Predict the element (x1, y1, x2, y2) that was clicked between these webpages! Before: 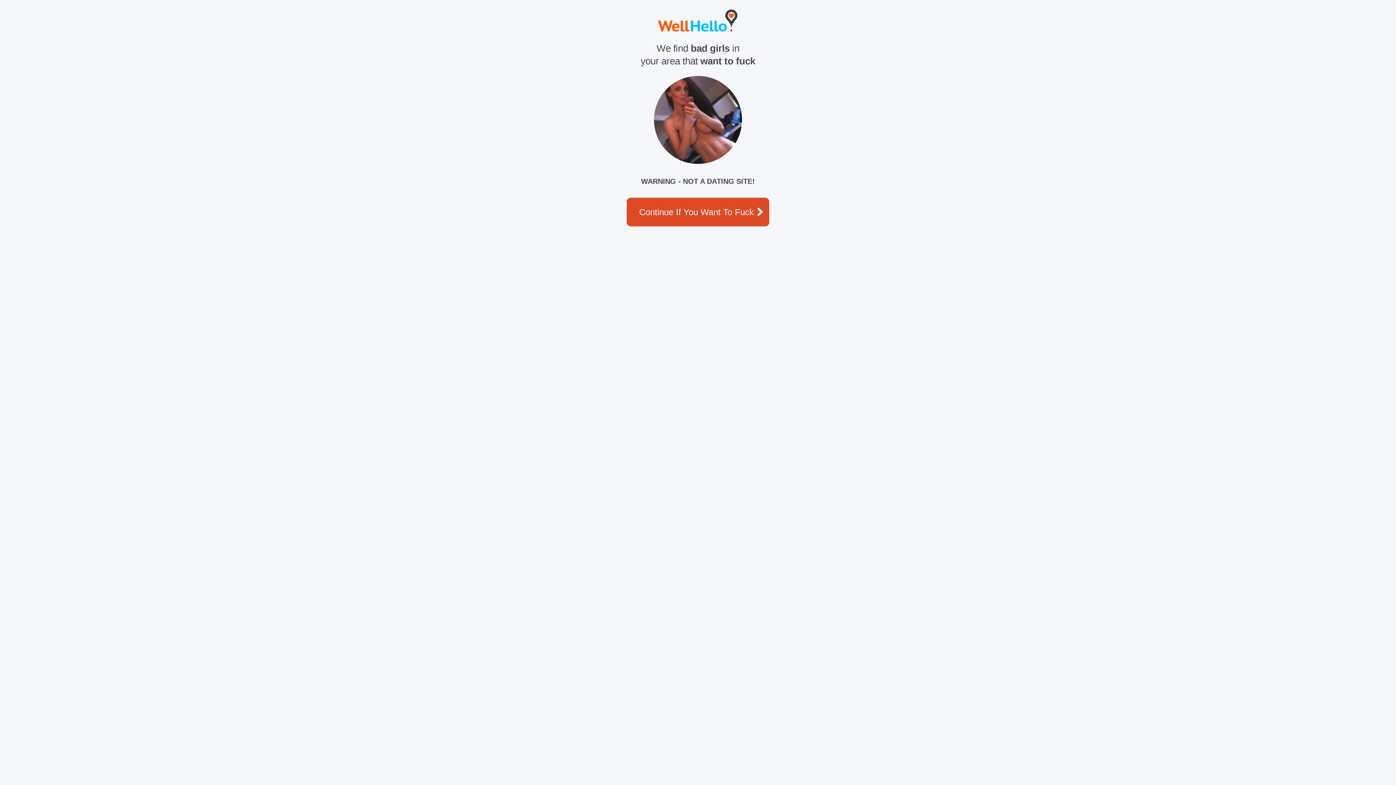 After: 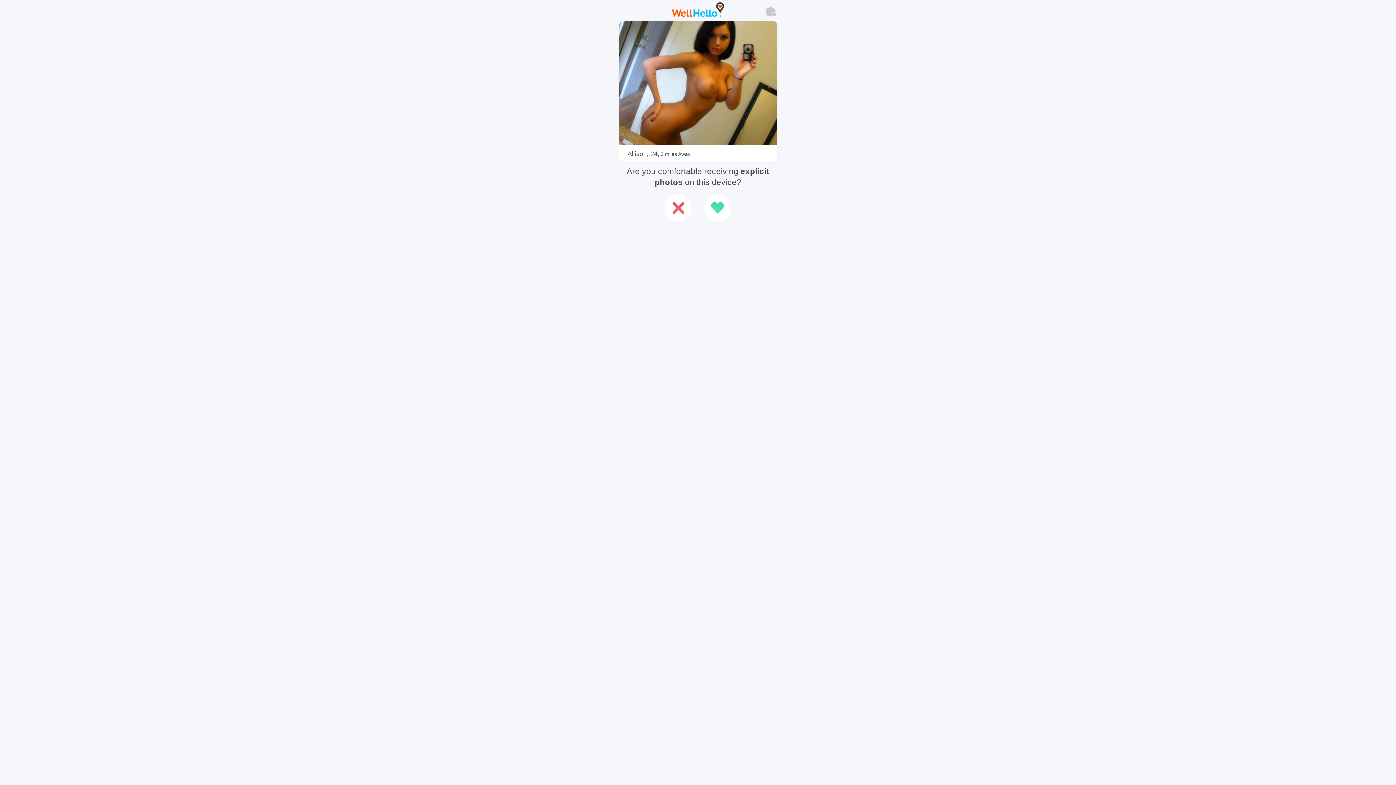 Action: label: Continue If You Want To Fuck  bbox: (626, 197, 769, 226)